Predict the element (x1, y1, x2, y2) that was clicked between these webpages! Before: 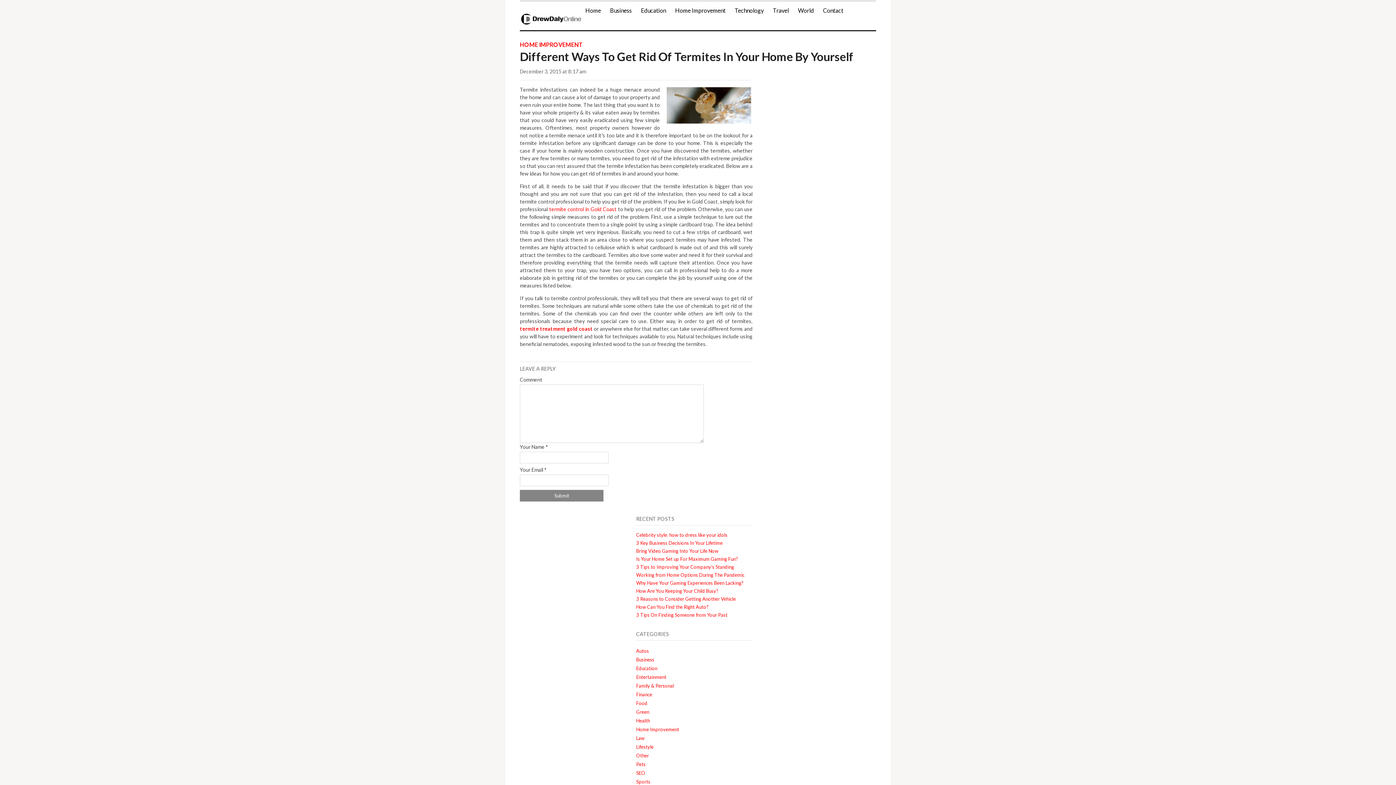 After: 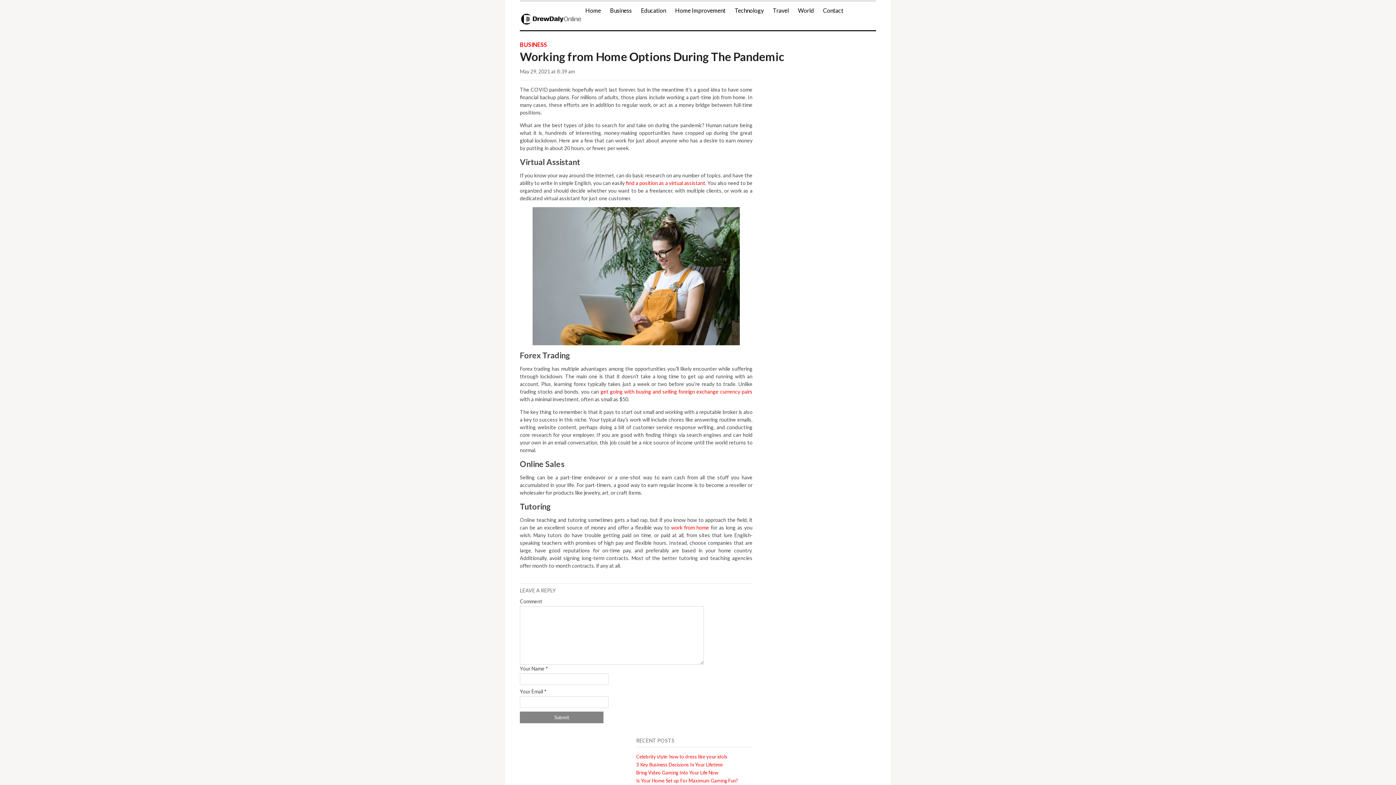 Action: bbox: (636, 572, 744, 578) label: Working from Home Options During The Pandemic